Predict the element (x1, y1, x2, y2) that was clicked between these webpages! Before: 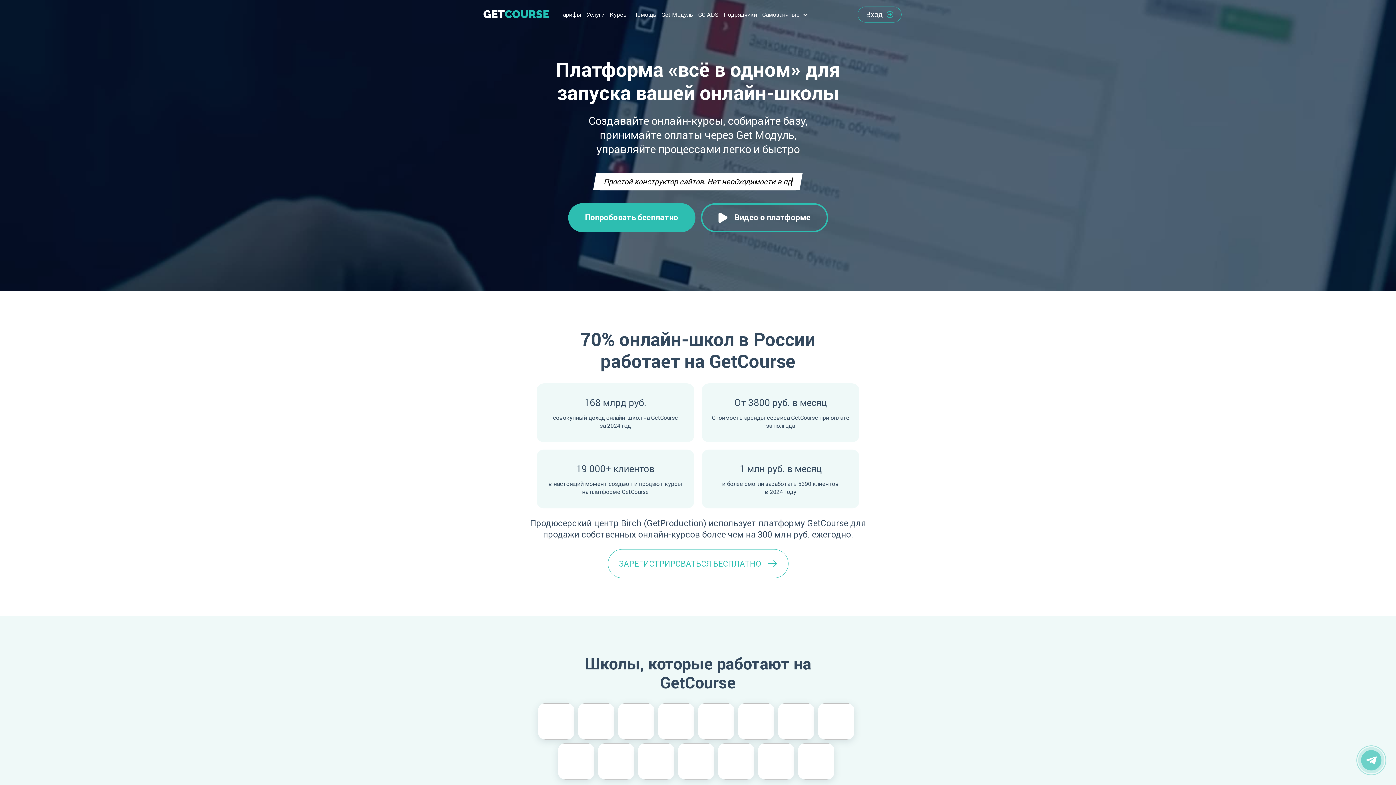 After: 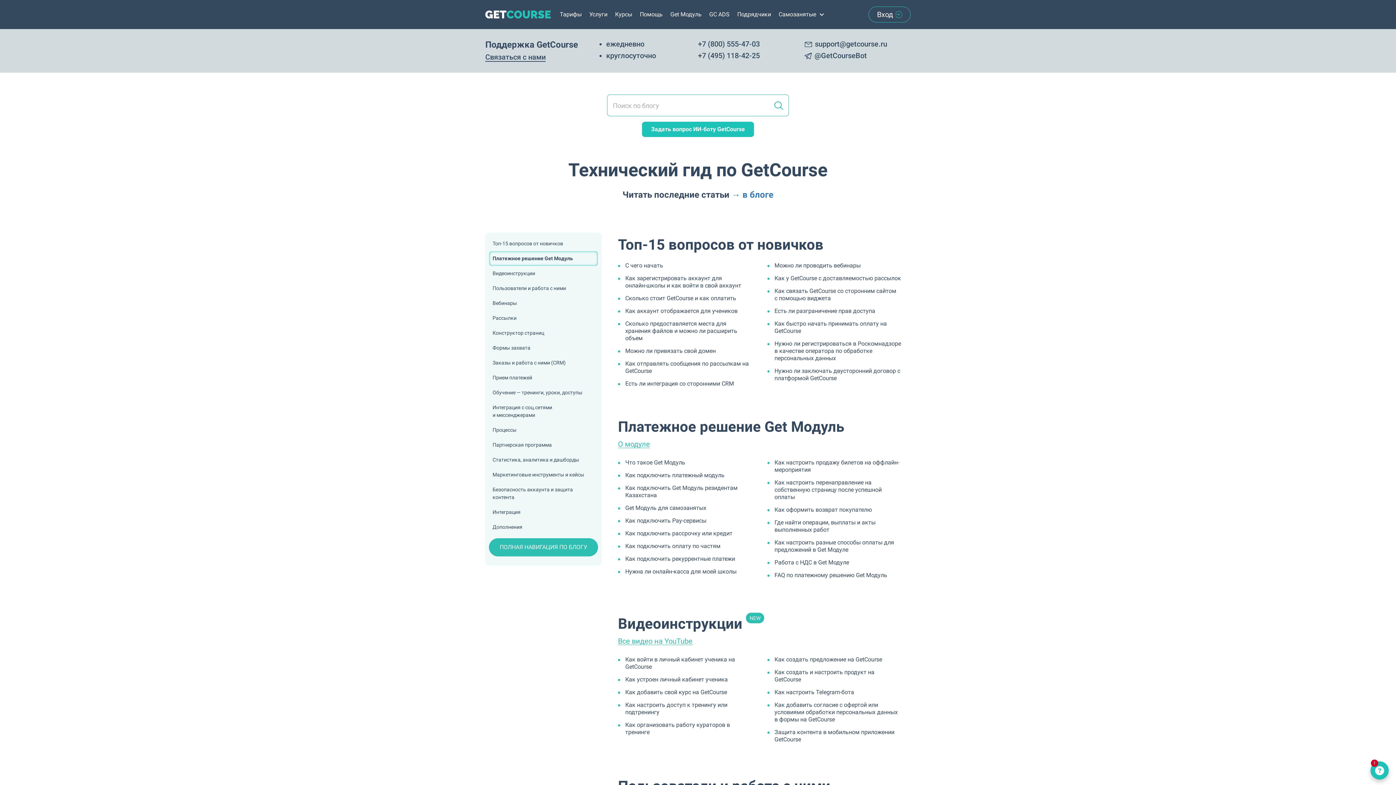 Action: bbox: (633, 10, 656, 18) label: Помощь